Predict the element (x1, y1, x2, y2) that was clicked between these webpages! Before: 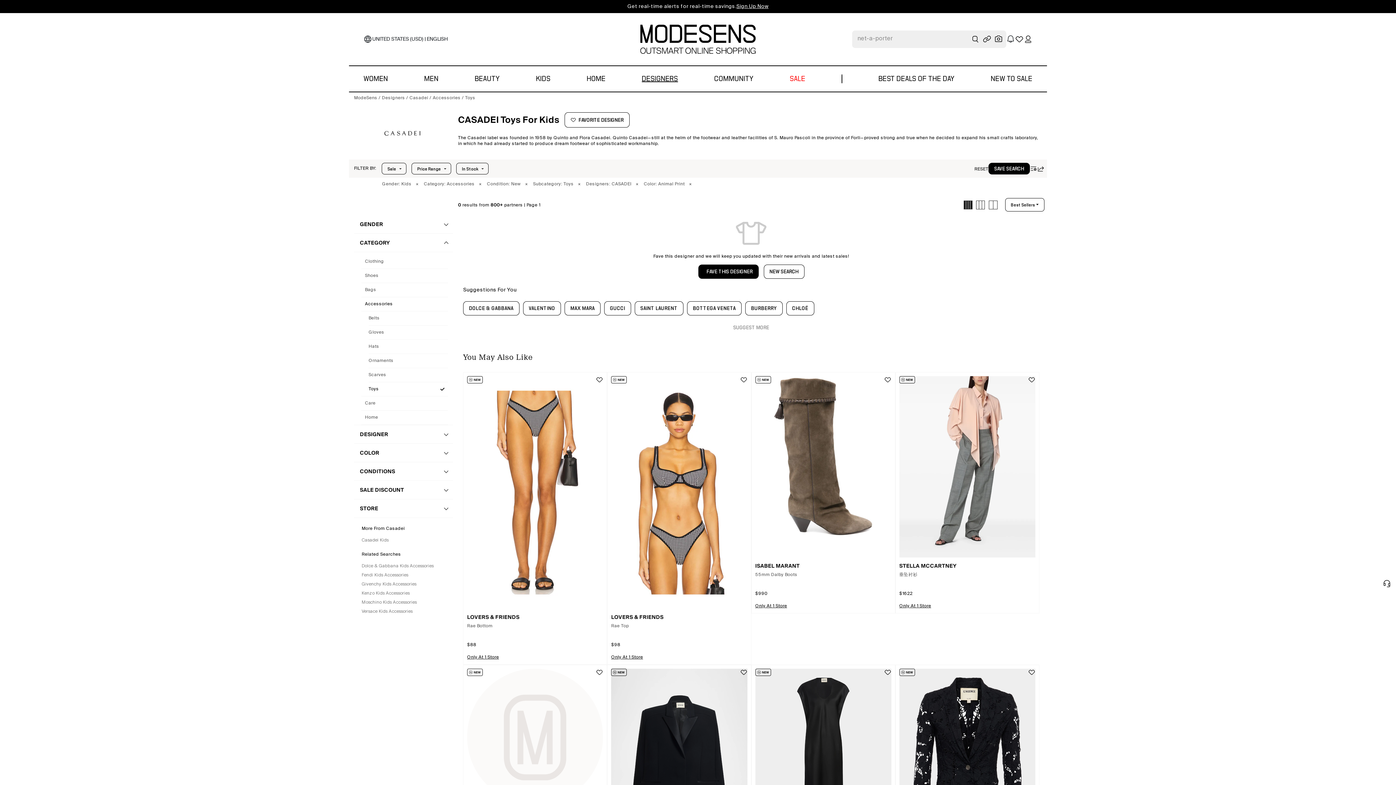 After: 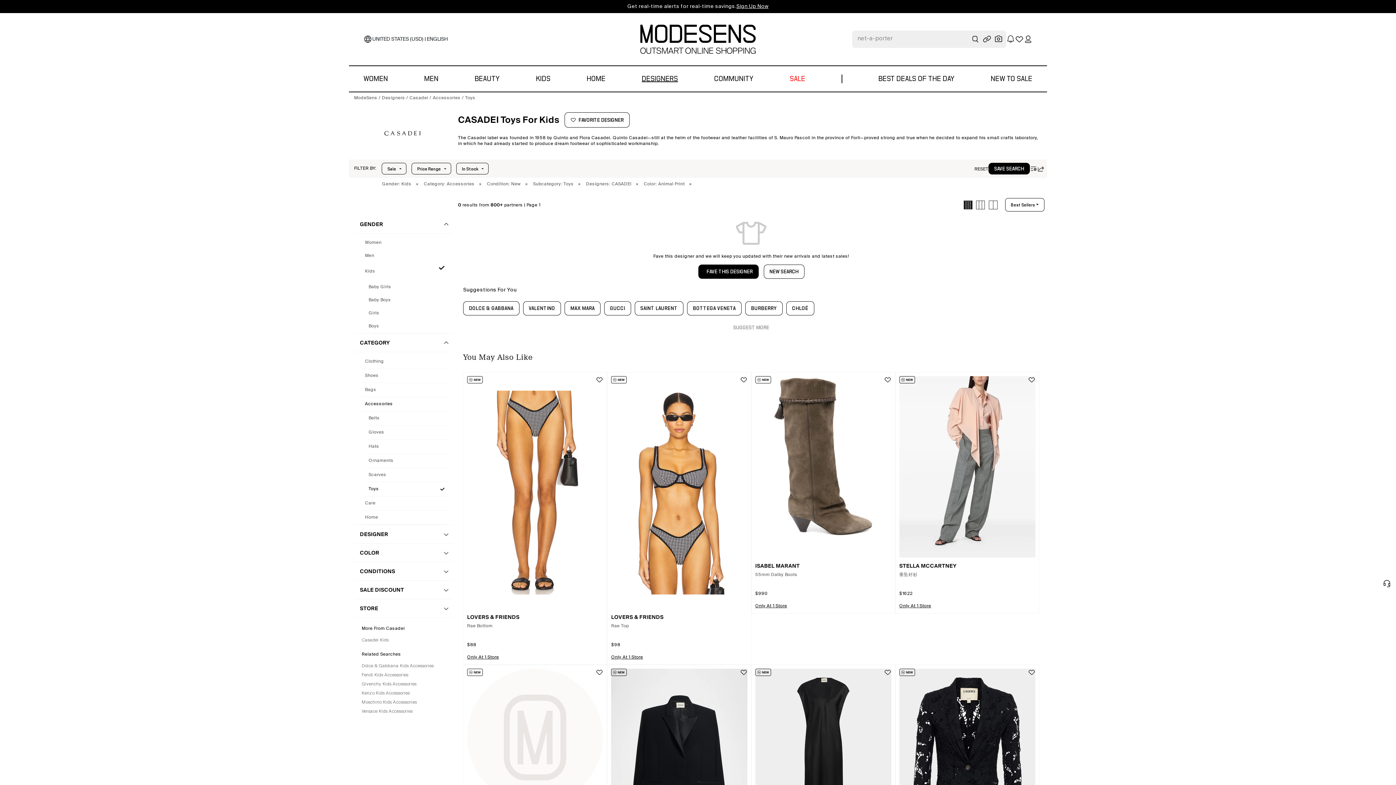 Action: label: GENDER bbox: (354, 215, 453, 233)